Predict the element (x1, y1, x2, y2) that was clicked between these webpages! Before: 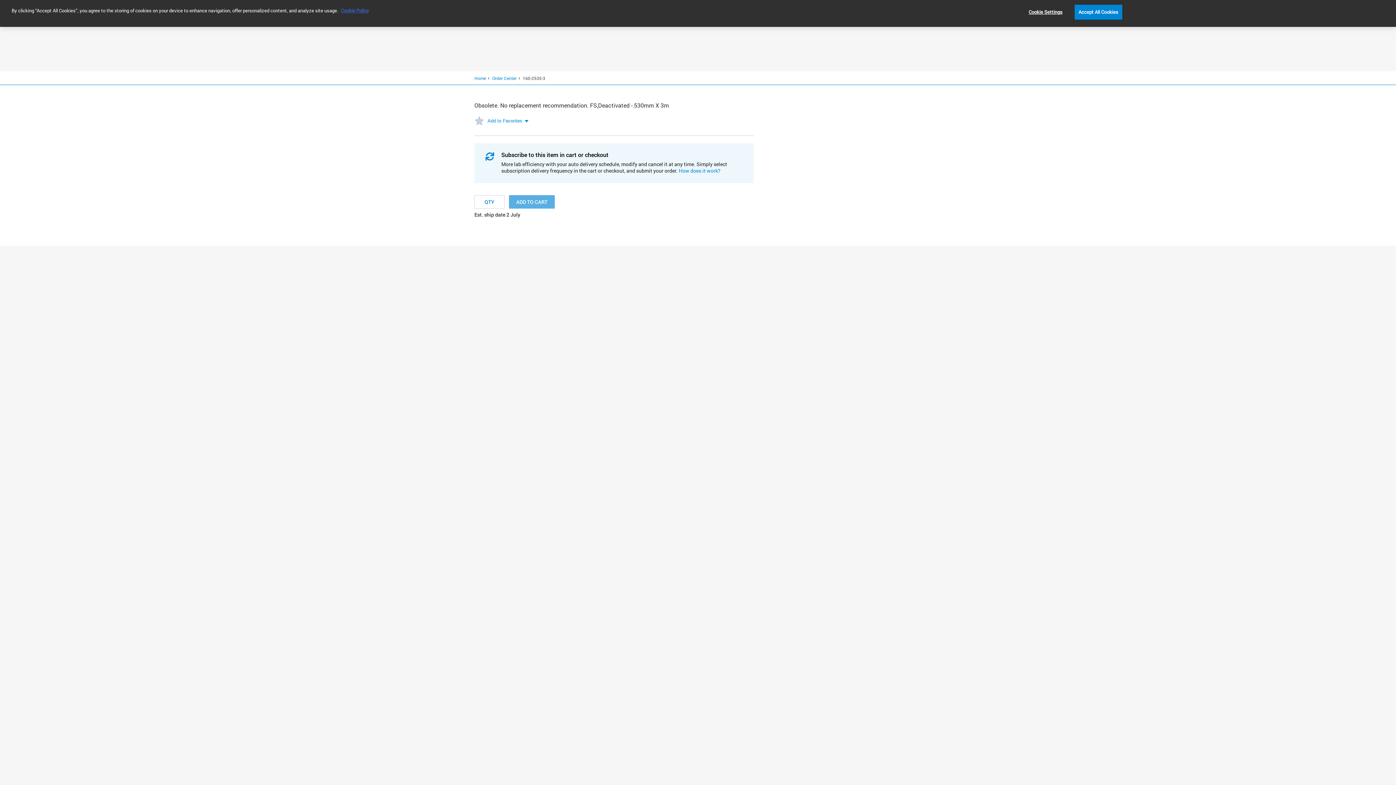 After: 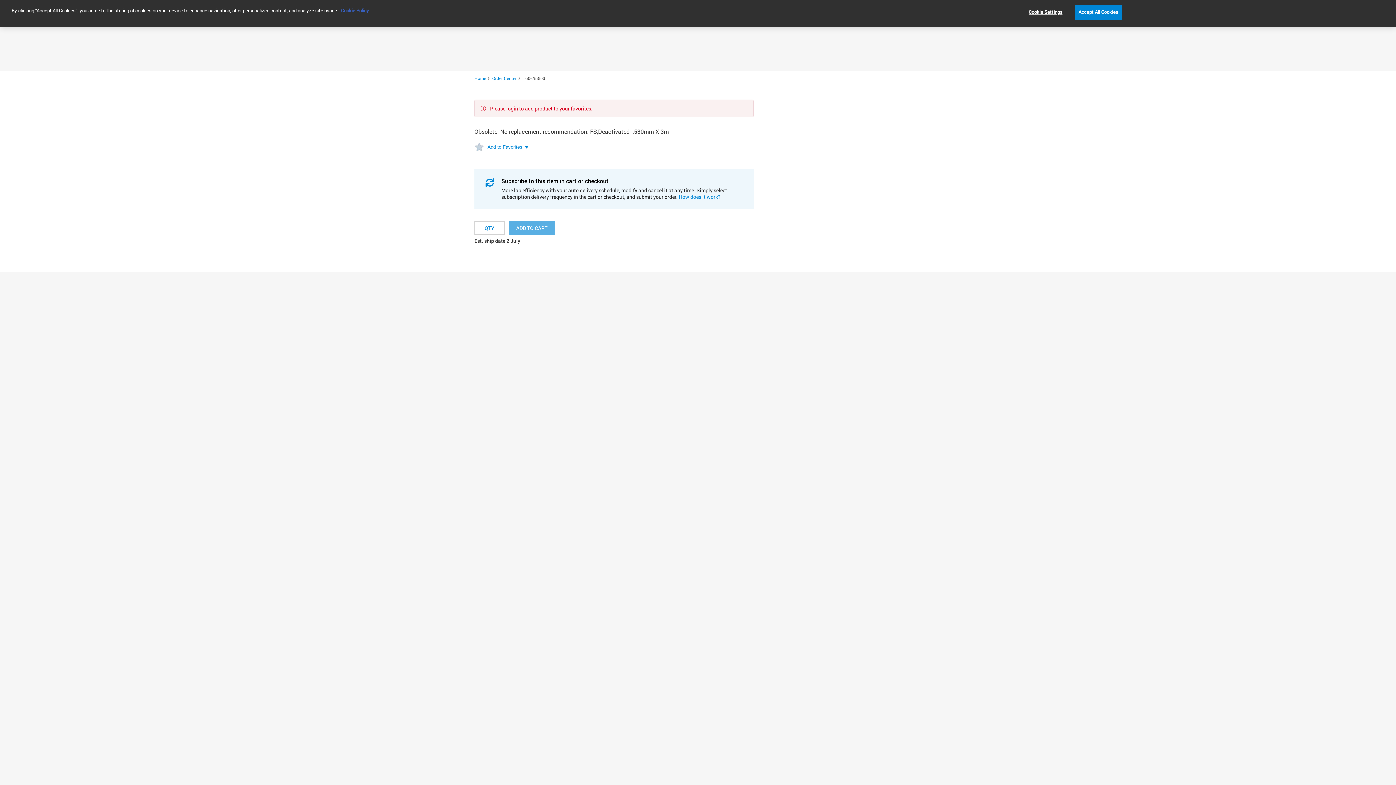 Action: label: Add to Favorites bbox: (487, 91, 522, 96)